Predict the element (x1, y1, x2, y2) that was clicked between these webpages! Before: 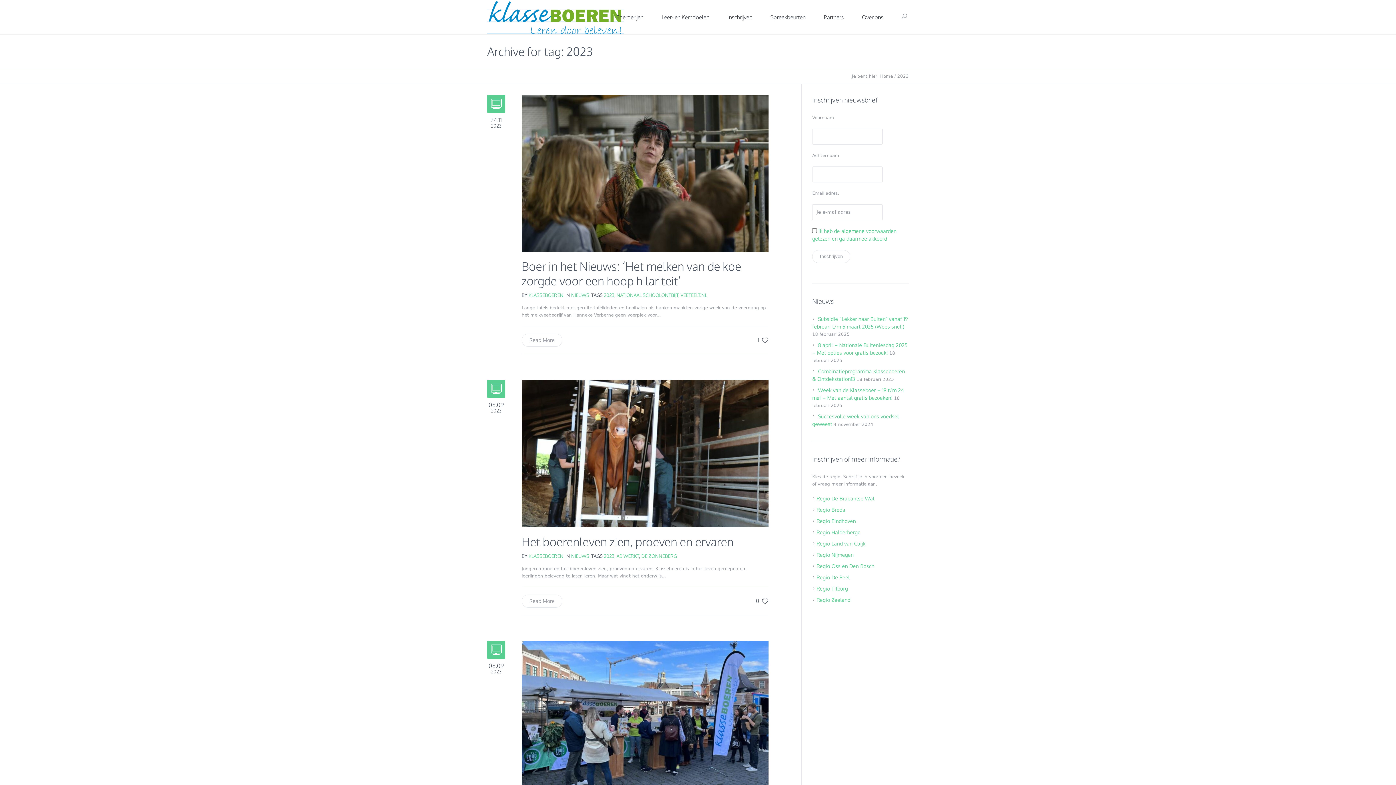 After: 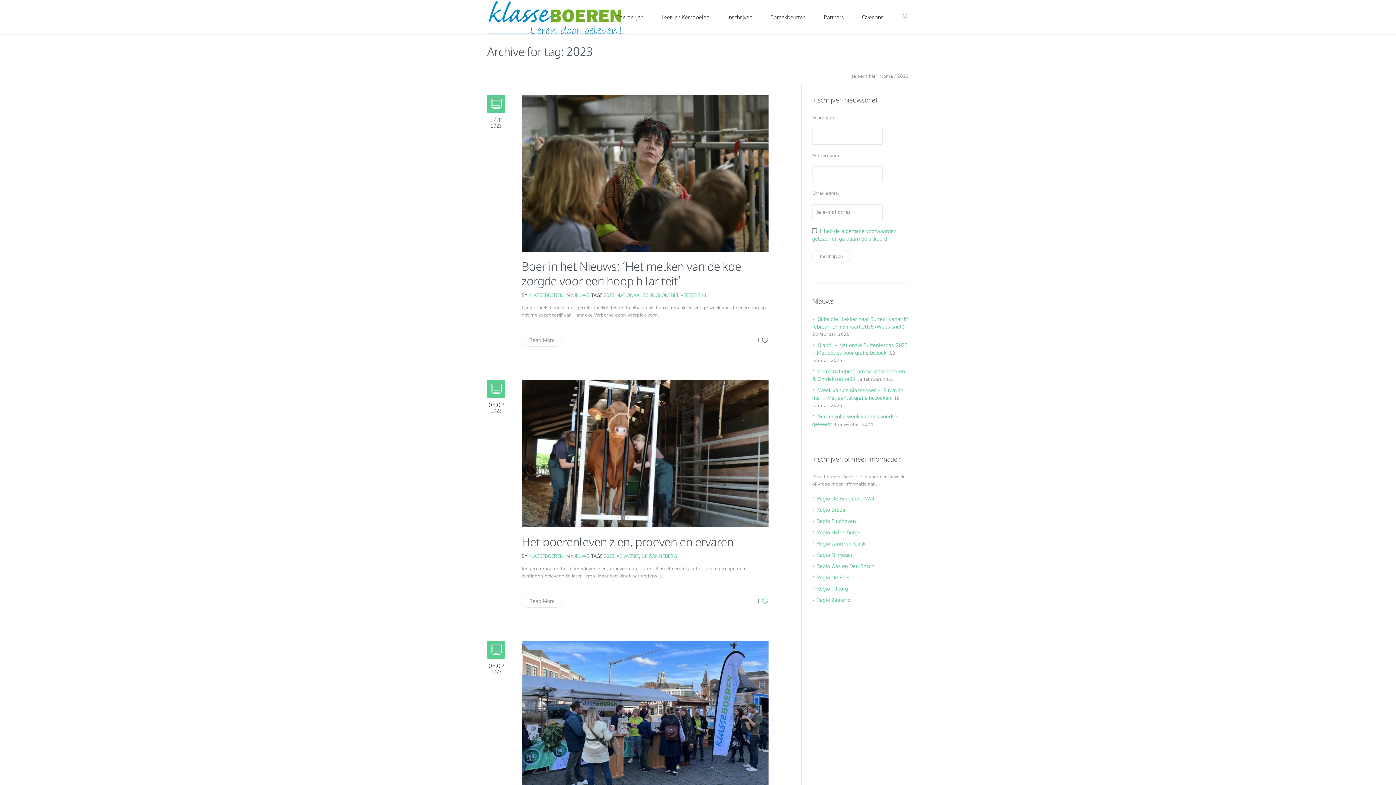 Action: label: 0 bbox: (756, 597, 762, 604)